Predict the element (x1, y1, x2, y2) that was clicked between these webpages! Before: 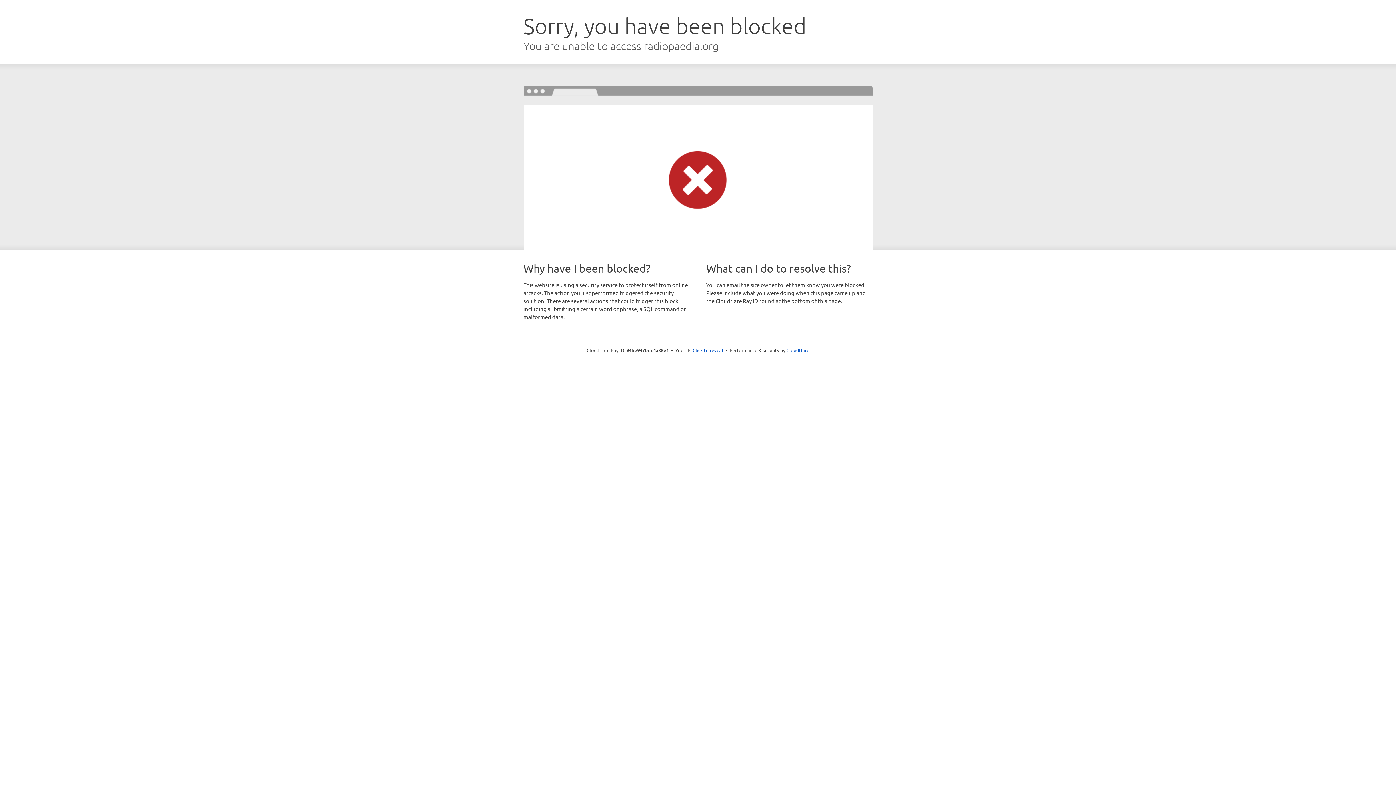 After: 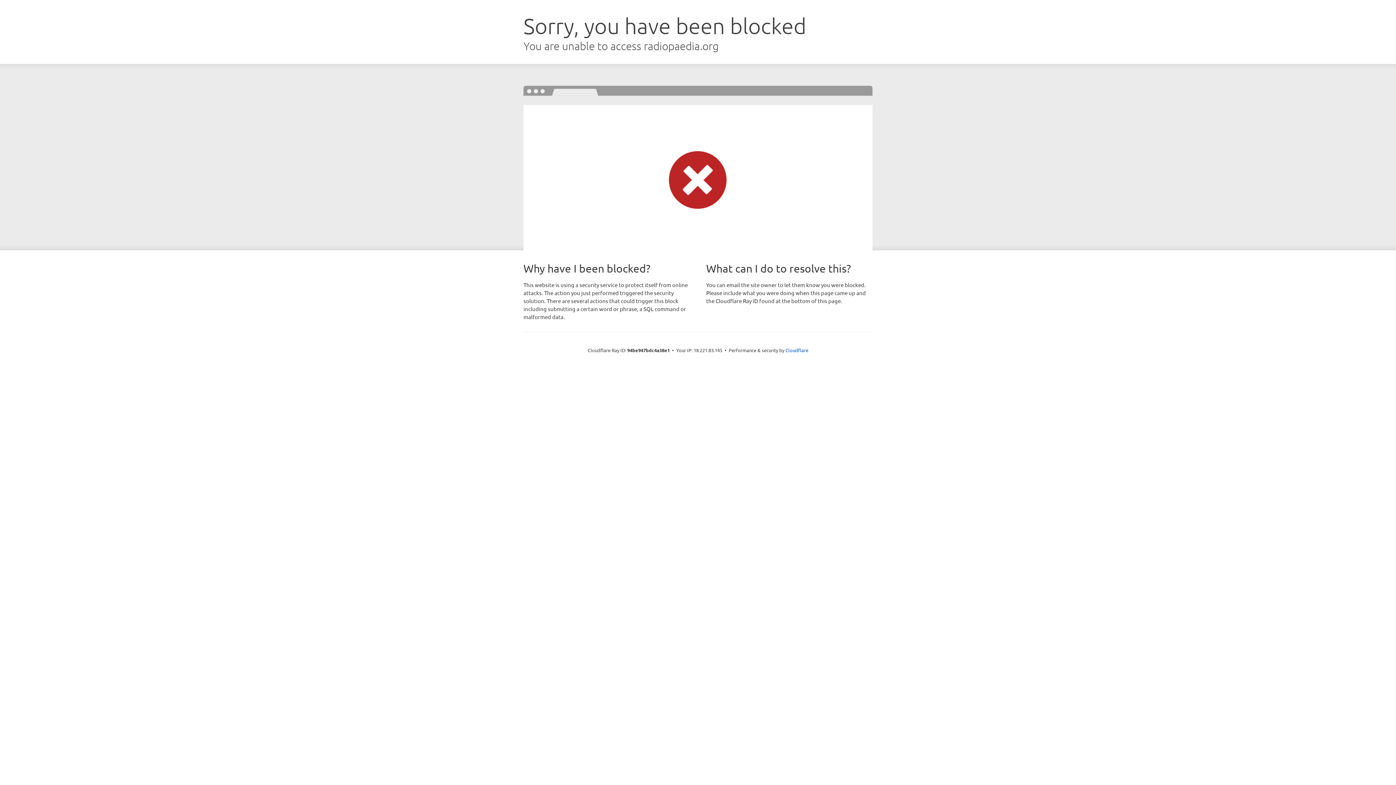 Action: label: Click to reveal bbox: (692, 346, 723, 353)